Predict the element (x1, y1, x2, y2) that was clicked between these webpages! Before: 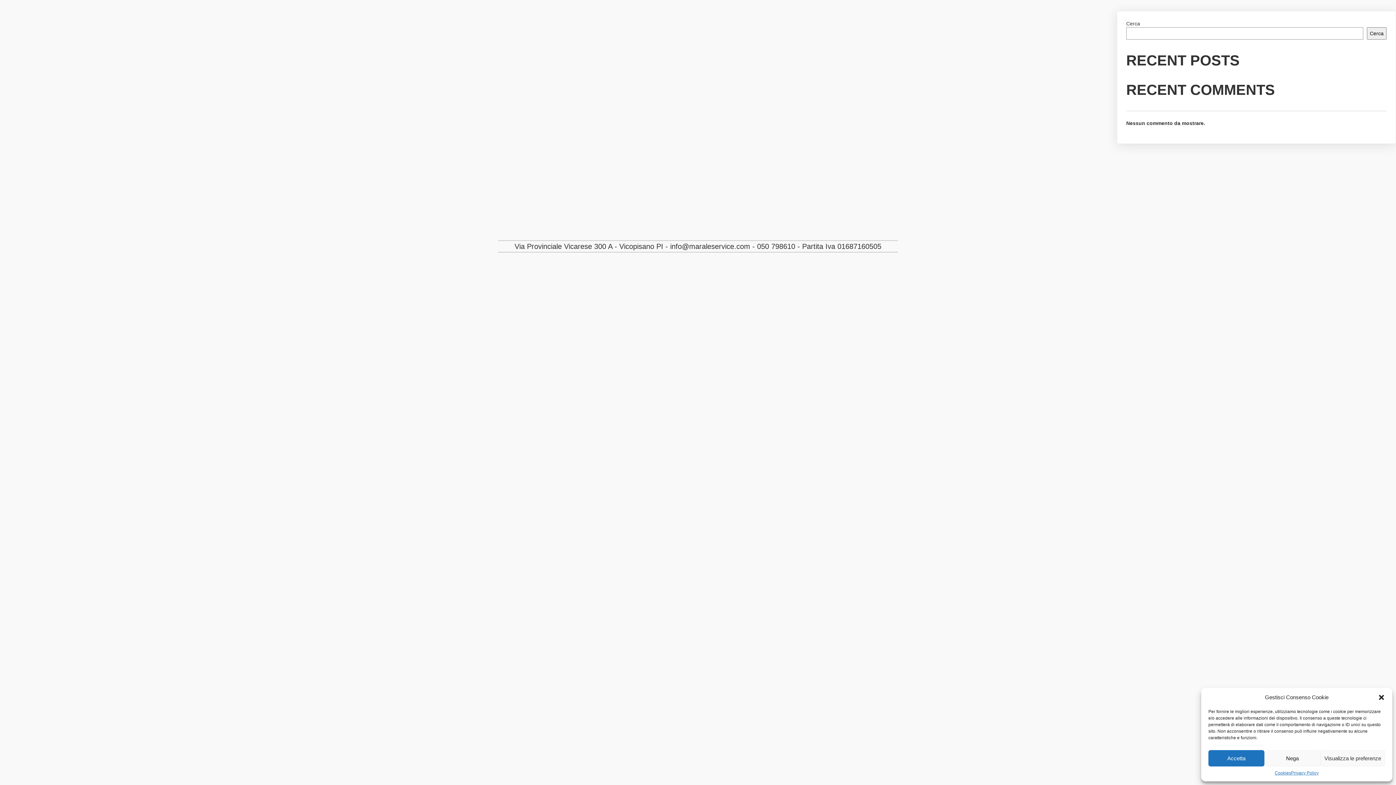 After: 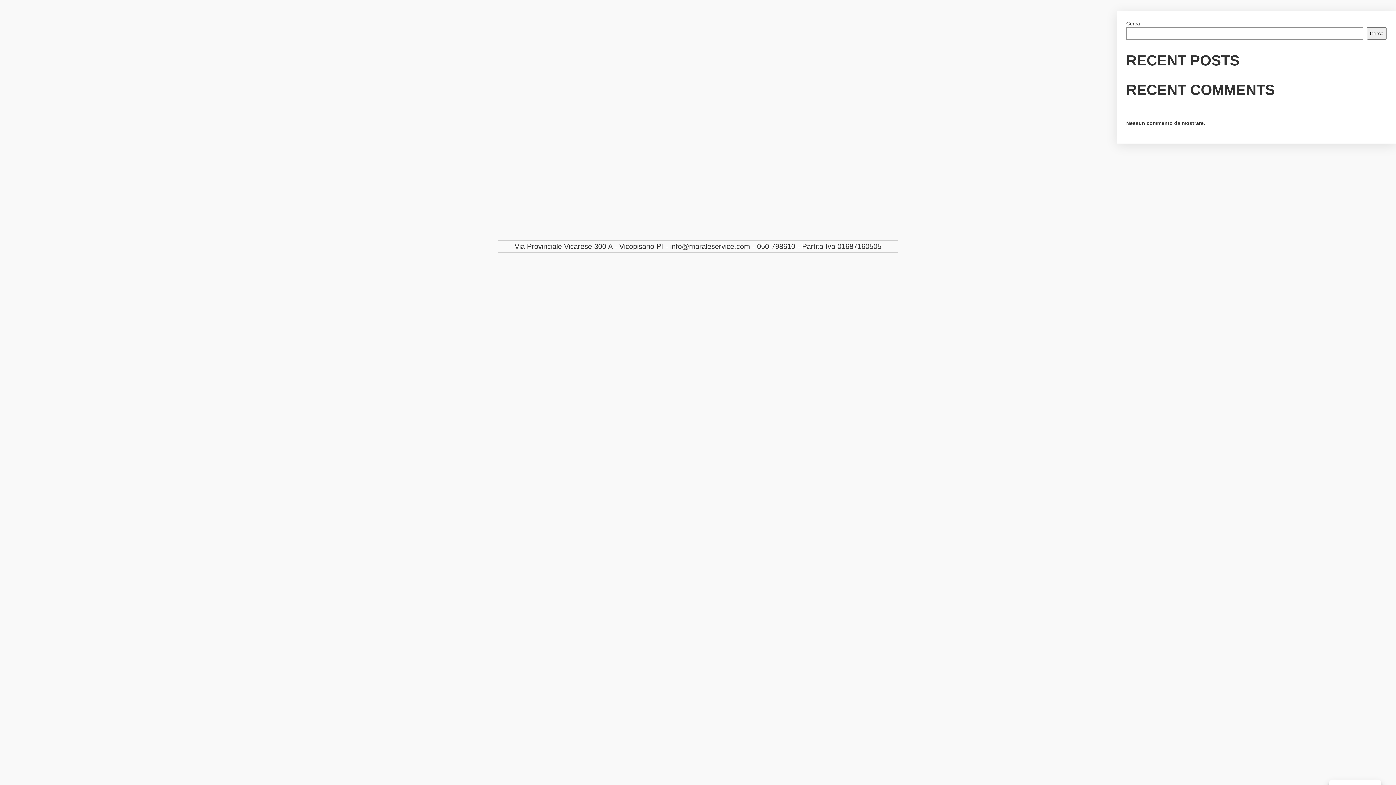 Action: label: close-dialog bbox: (1378, 694, 1385, 701)